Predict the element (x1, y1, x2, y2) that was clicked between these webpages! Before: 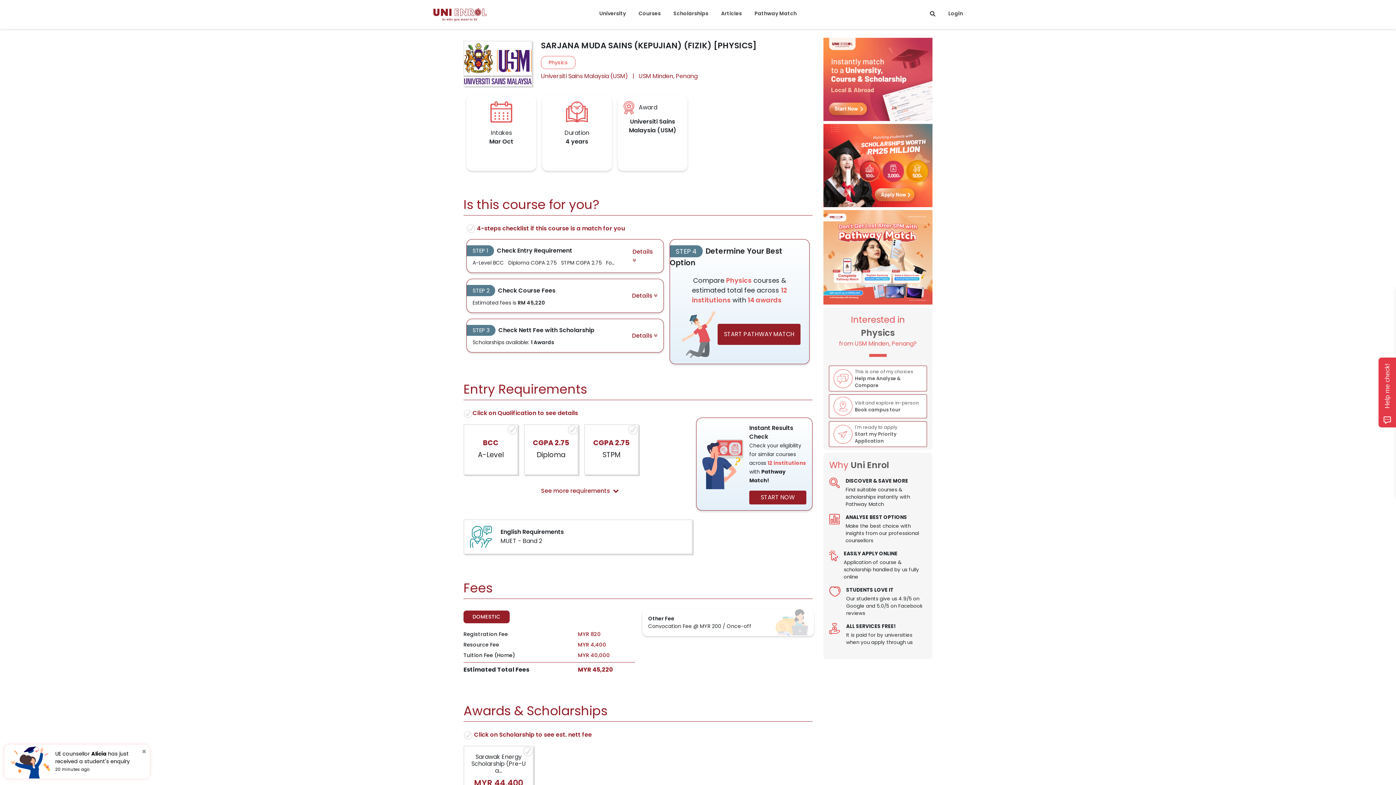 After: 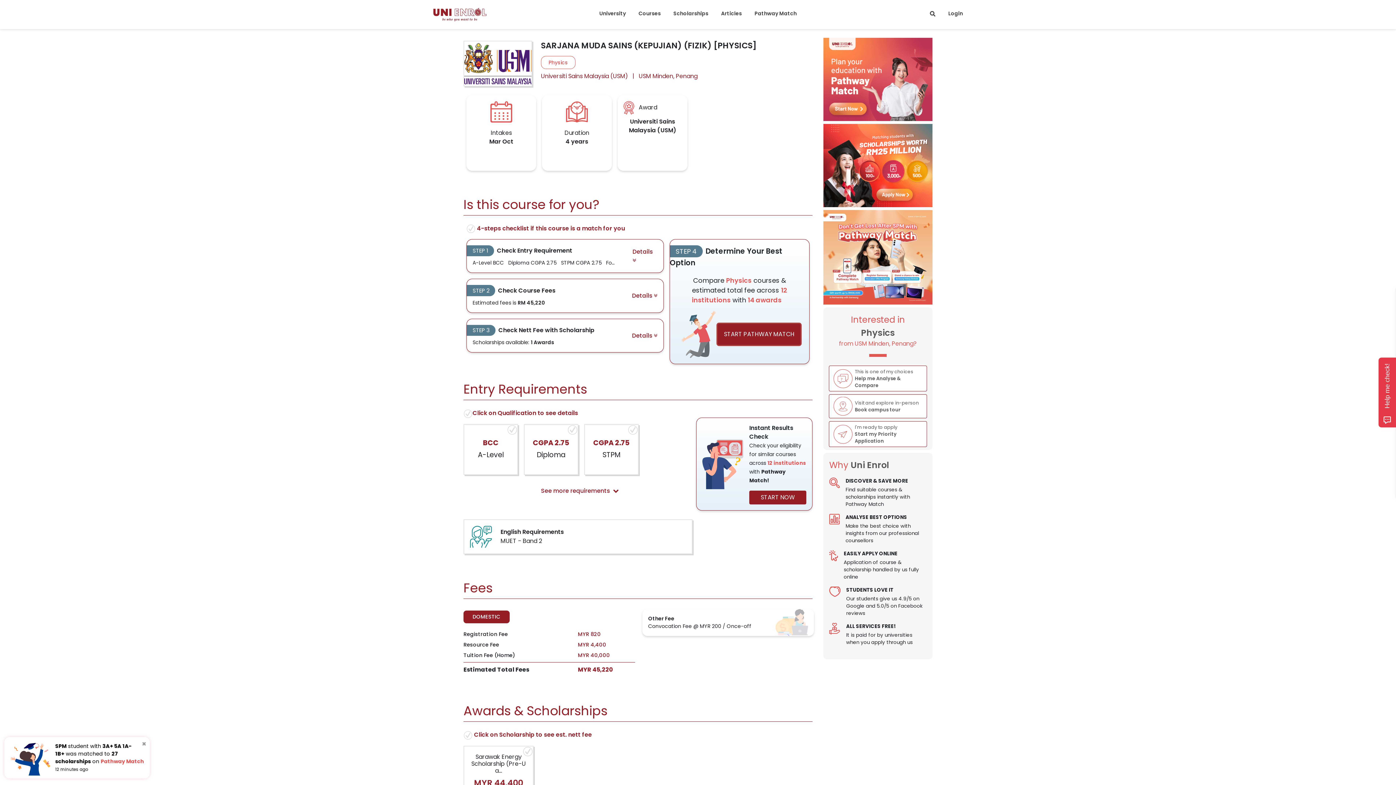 Action: label: START PATHWAY MATCH bbox: (717, 324, 800, 345)